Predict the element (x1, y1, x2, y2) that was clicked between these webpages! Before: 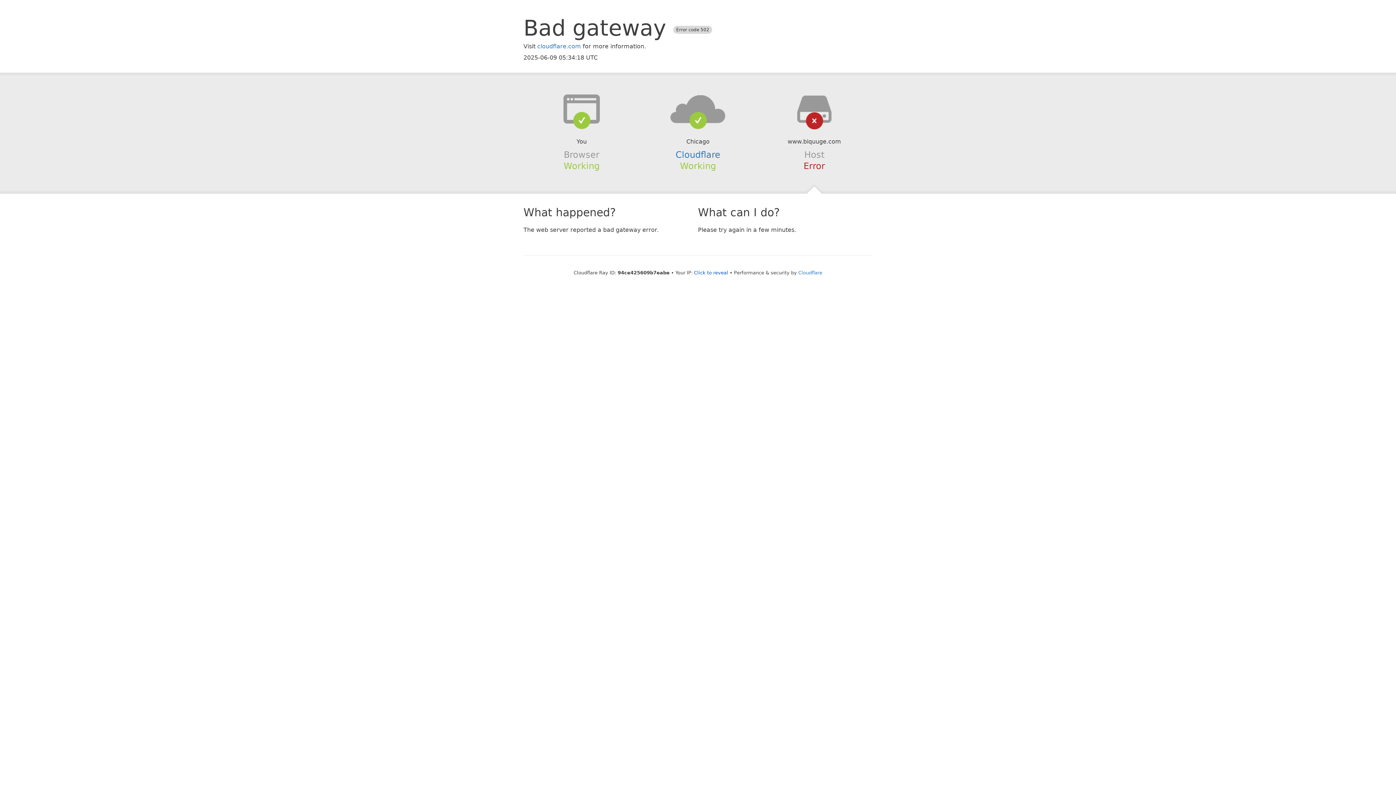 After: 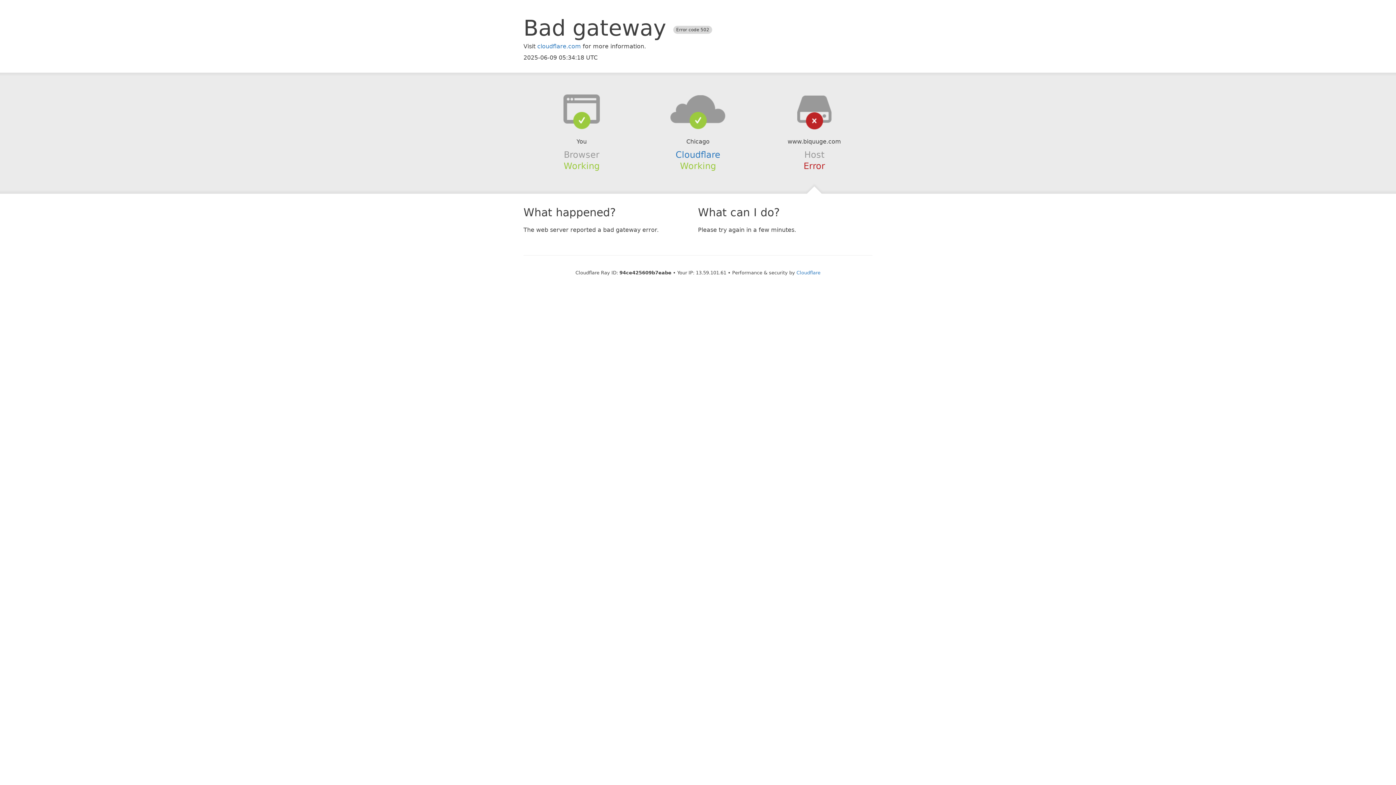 Action: bbox: (694, 270, 728, 275) label: Click to reveal